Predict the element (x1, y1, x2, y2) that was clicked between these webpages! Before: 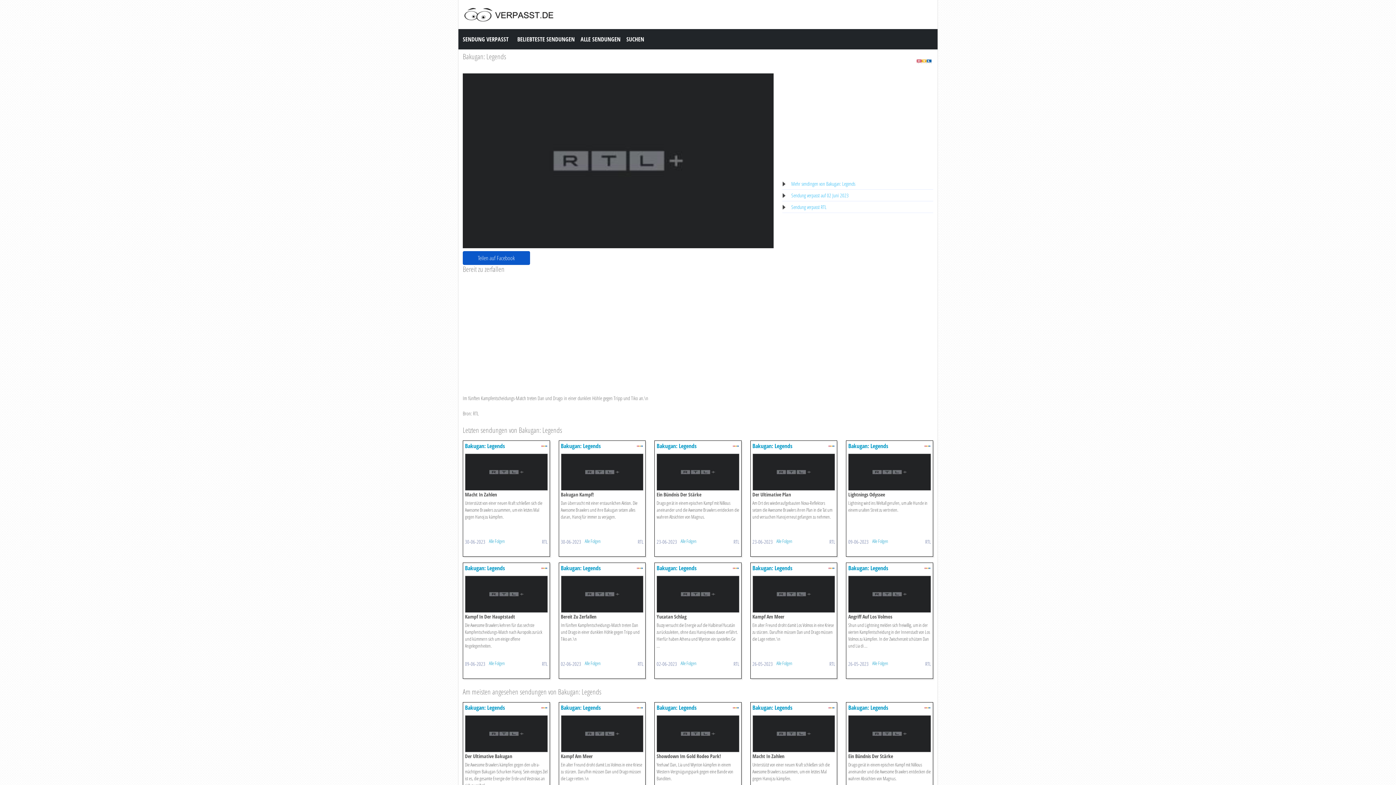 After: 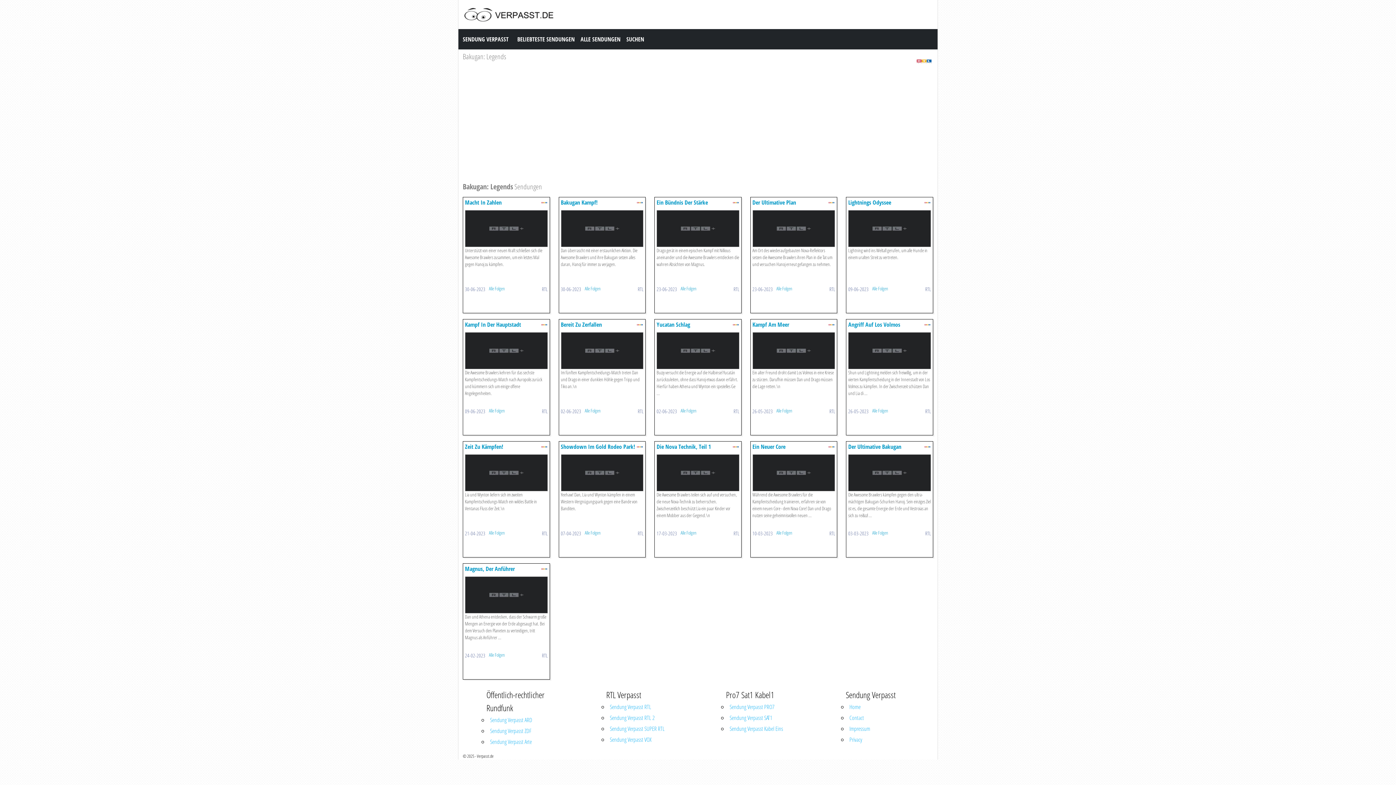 Action: bbox: (872, 660, 888, 666) label: Alle Folgen